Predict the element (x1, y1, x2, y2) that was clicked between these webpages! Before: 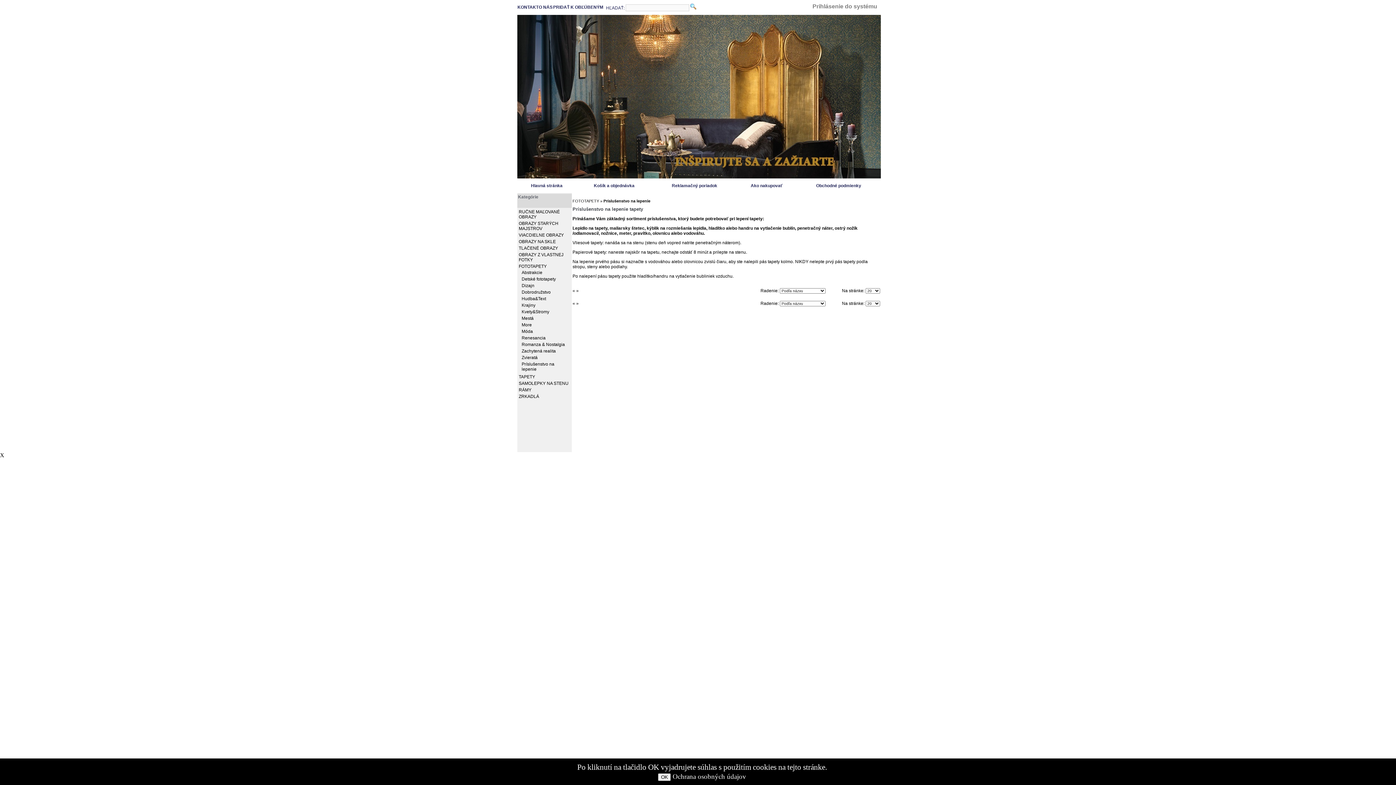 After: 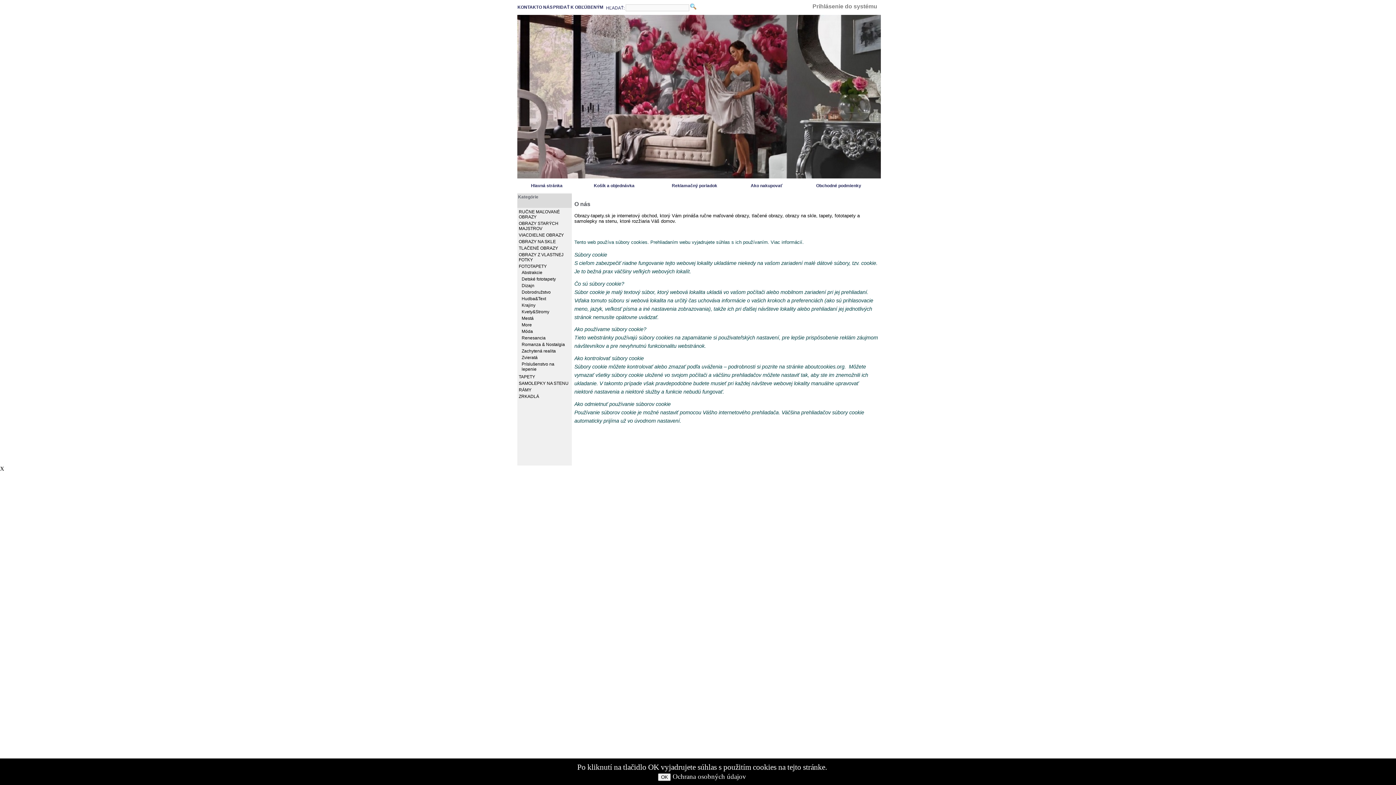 Action: bbox: (538, 4, 552, 9) label: O NÁS